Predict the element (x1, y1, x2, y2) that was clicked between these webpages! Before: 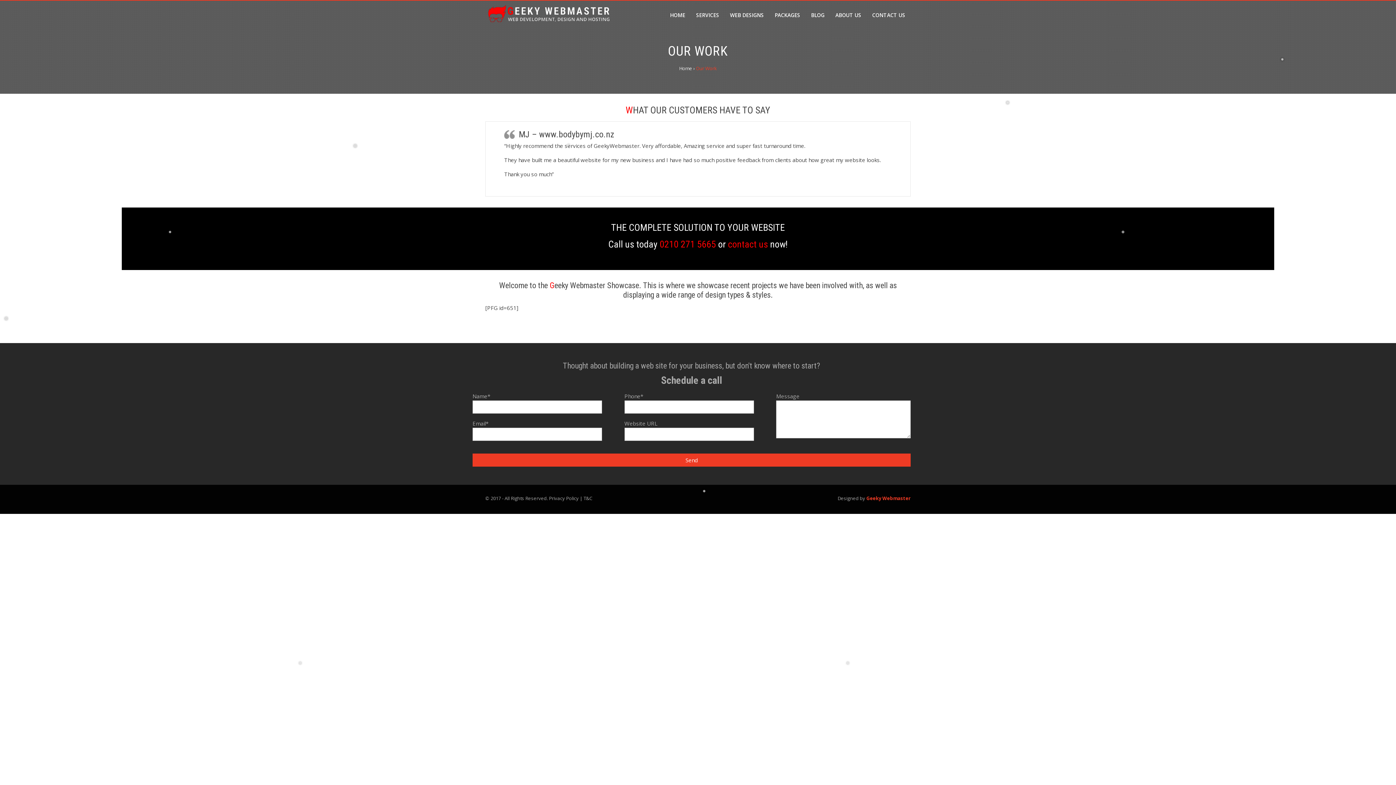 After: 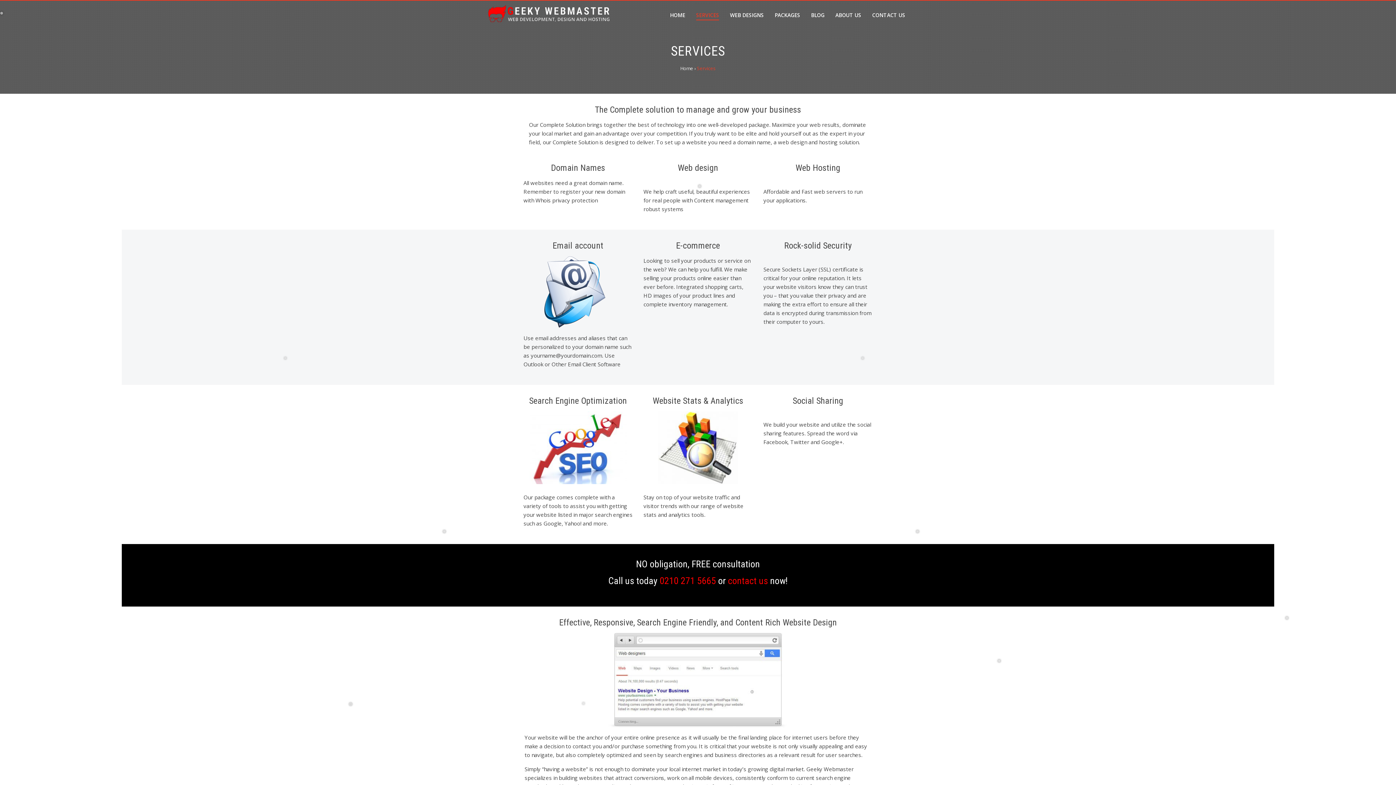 Action: label: SERVICES bbox: (690, 0, 724, 29)